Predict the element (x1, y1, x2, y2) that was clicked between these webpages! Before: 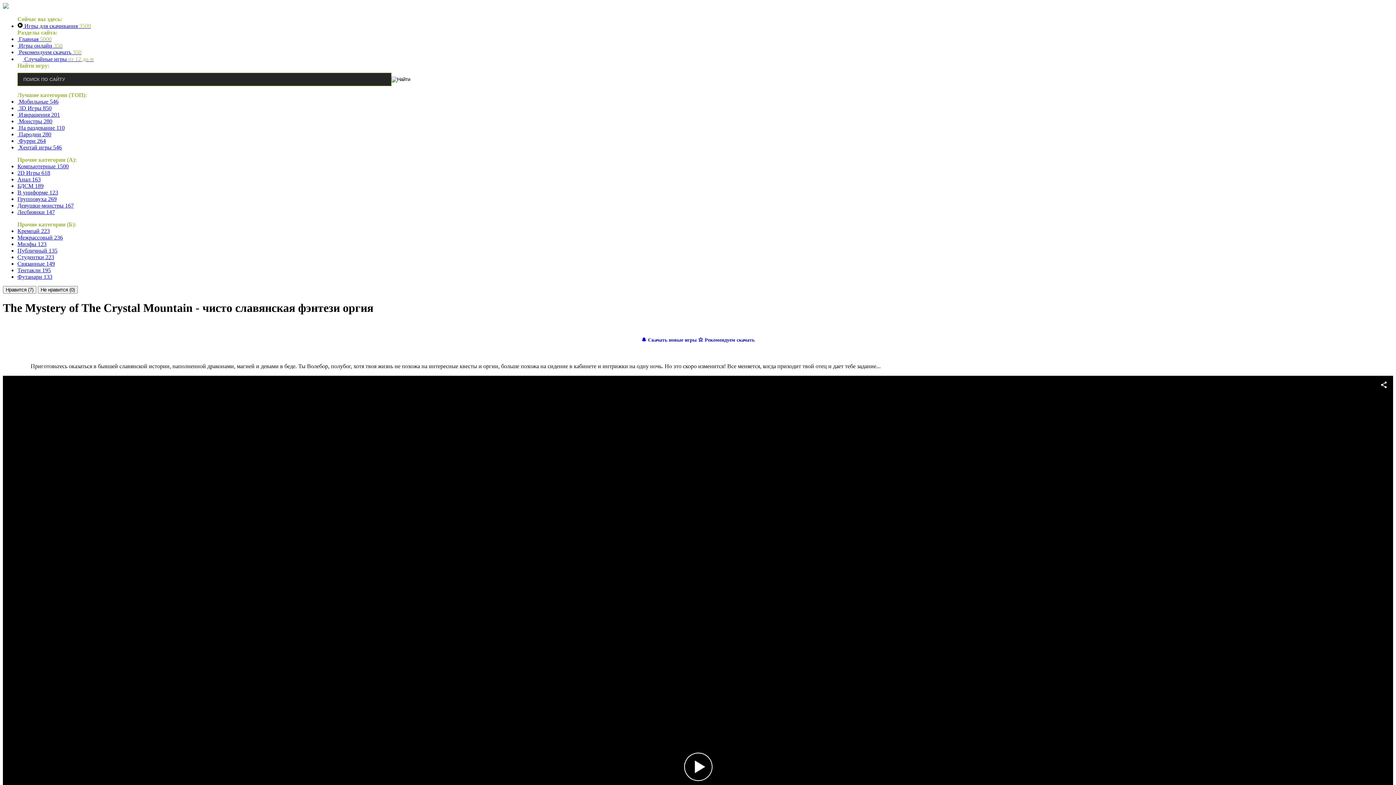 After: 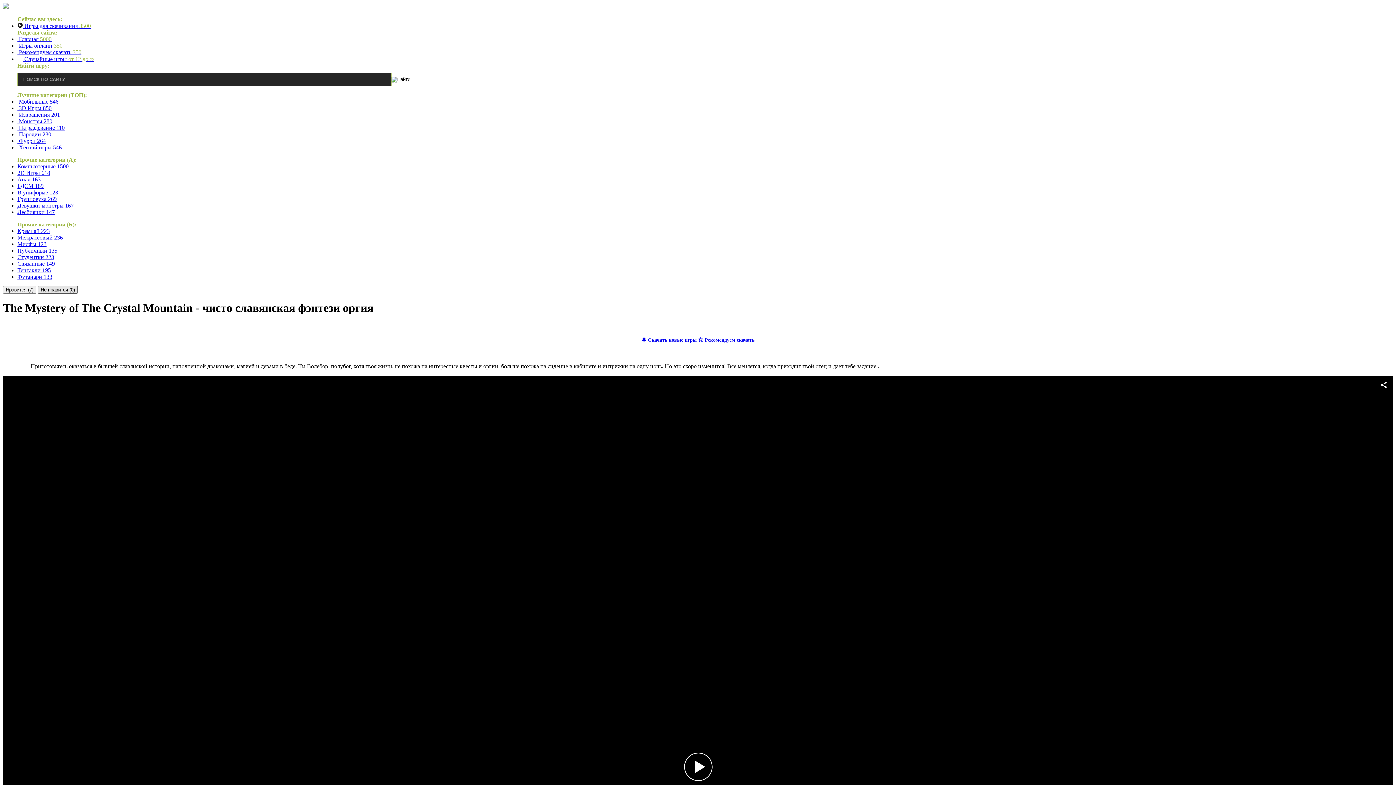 Action: bbox: (37, 286, 77, 292) label: Не нравится (0)